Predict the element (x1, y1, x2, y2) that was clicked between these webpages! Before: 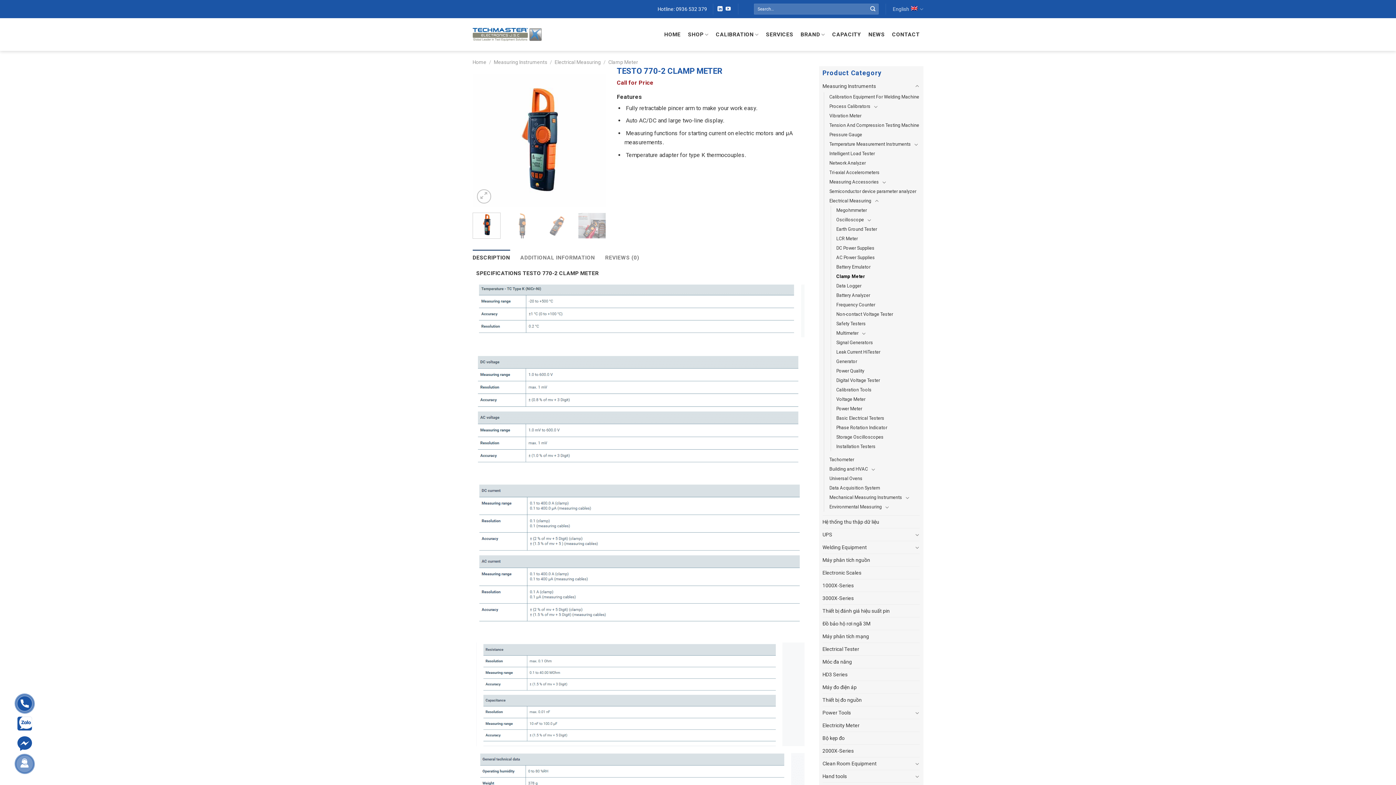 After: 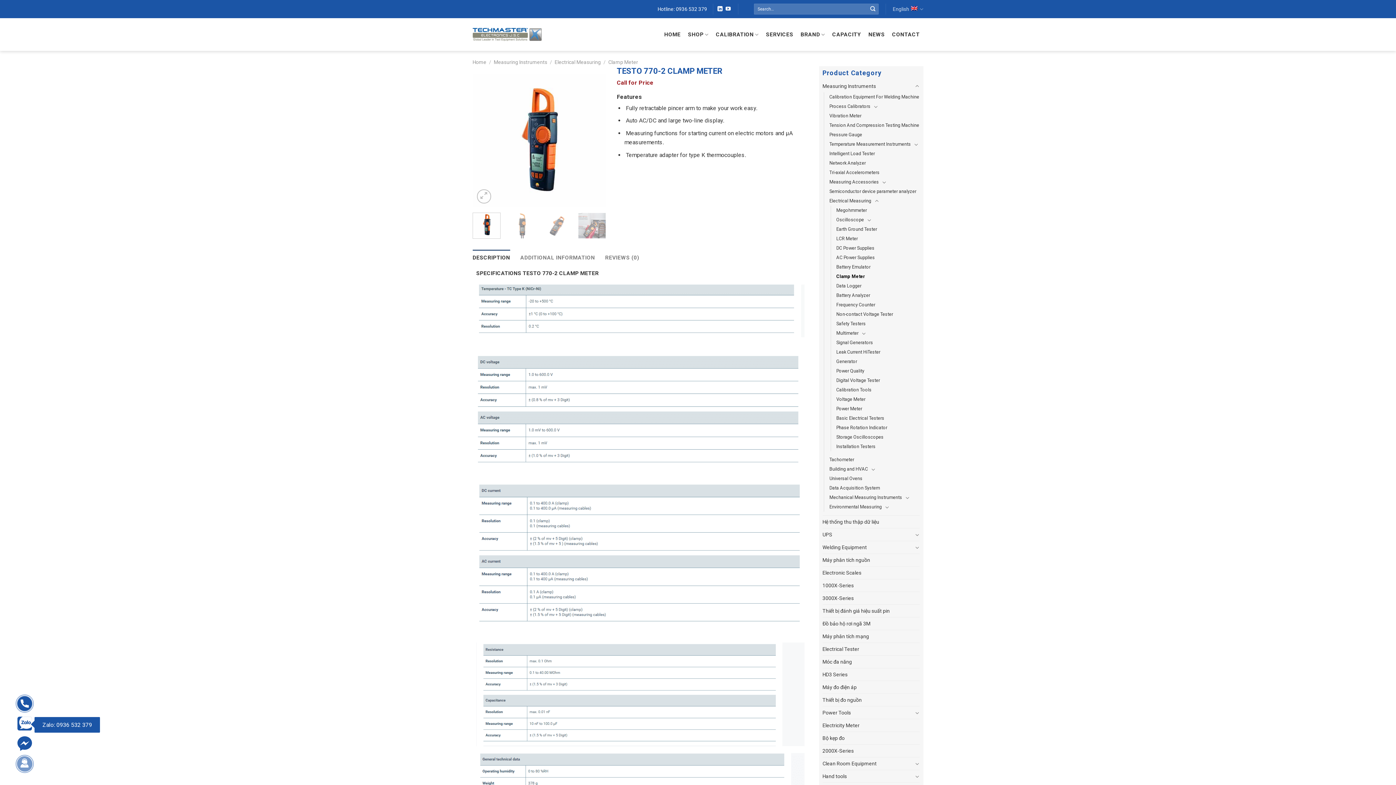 Action: bbox: (16, 714, 32, 733)